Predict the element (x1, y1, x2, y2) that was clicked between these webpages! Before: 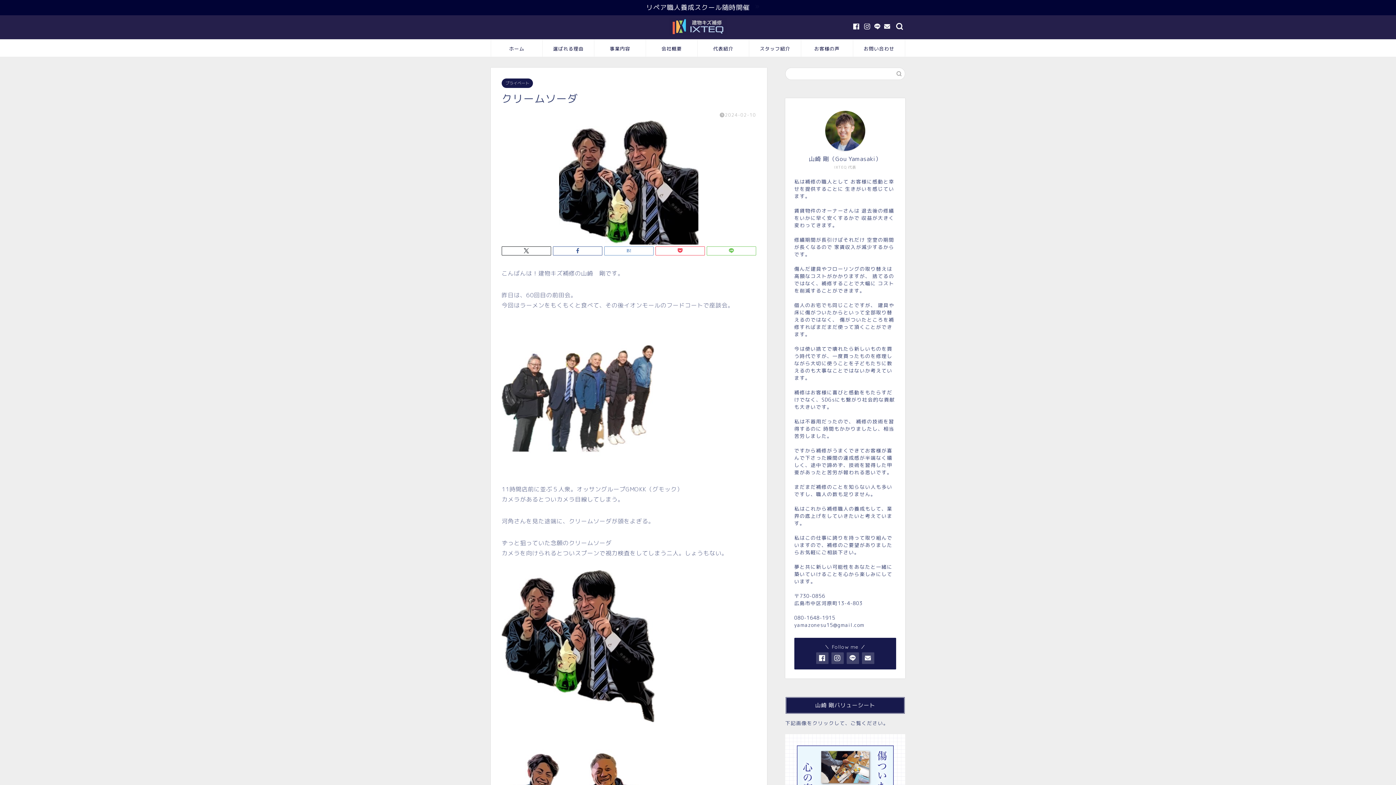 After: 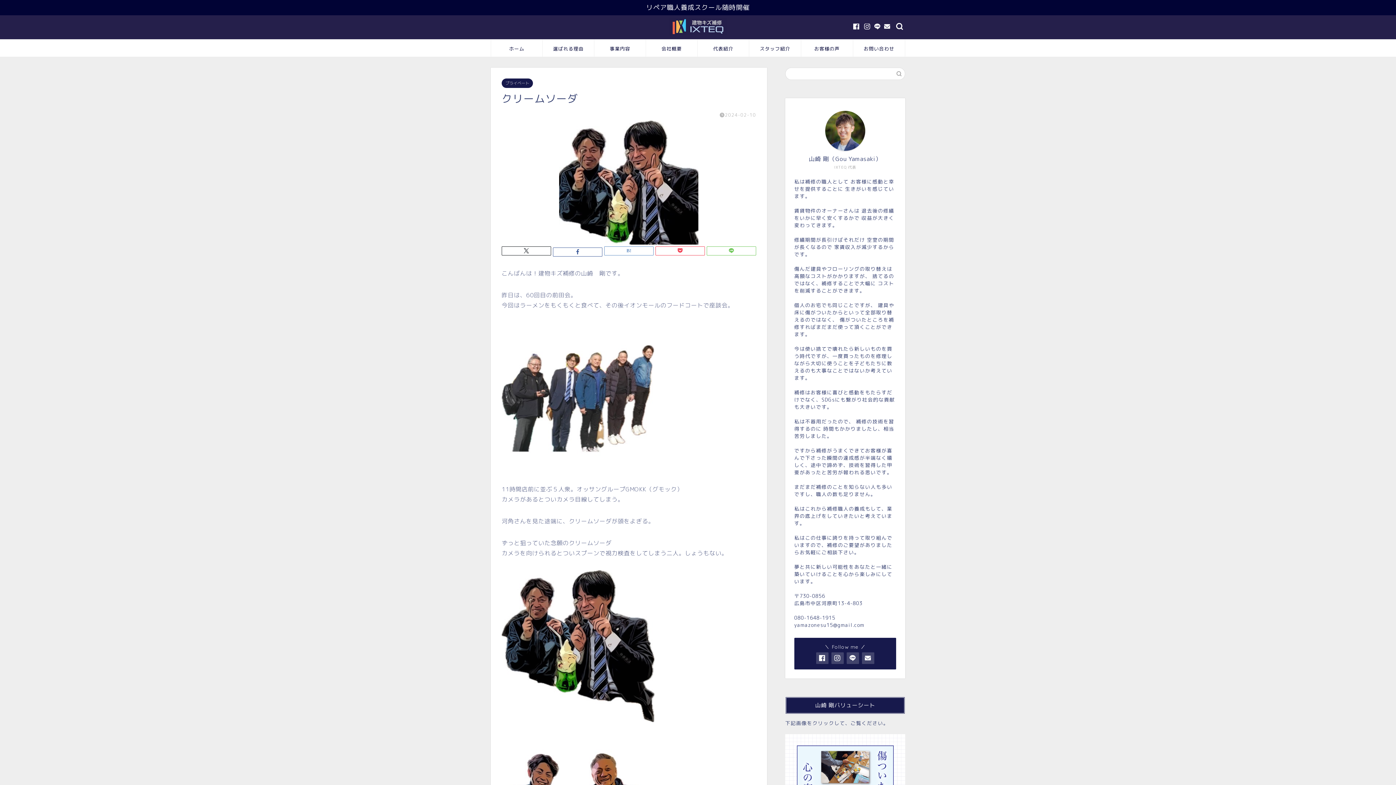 Action: bbox: (553, 246, 602, 255)